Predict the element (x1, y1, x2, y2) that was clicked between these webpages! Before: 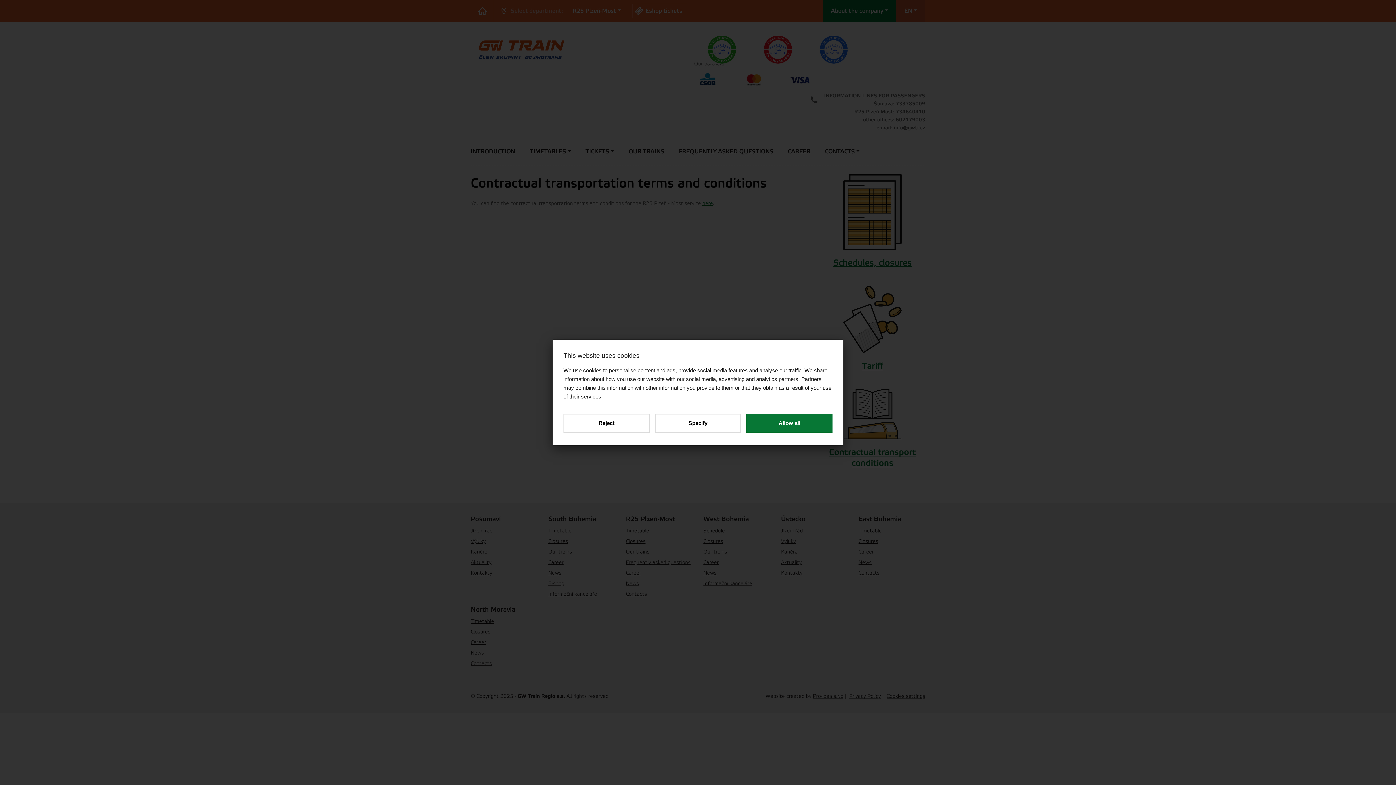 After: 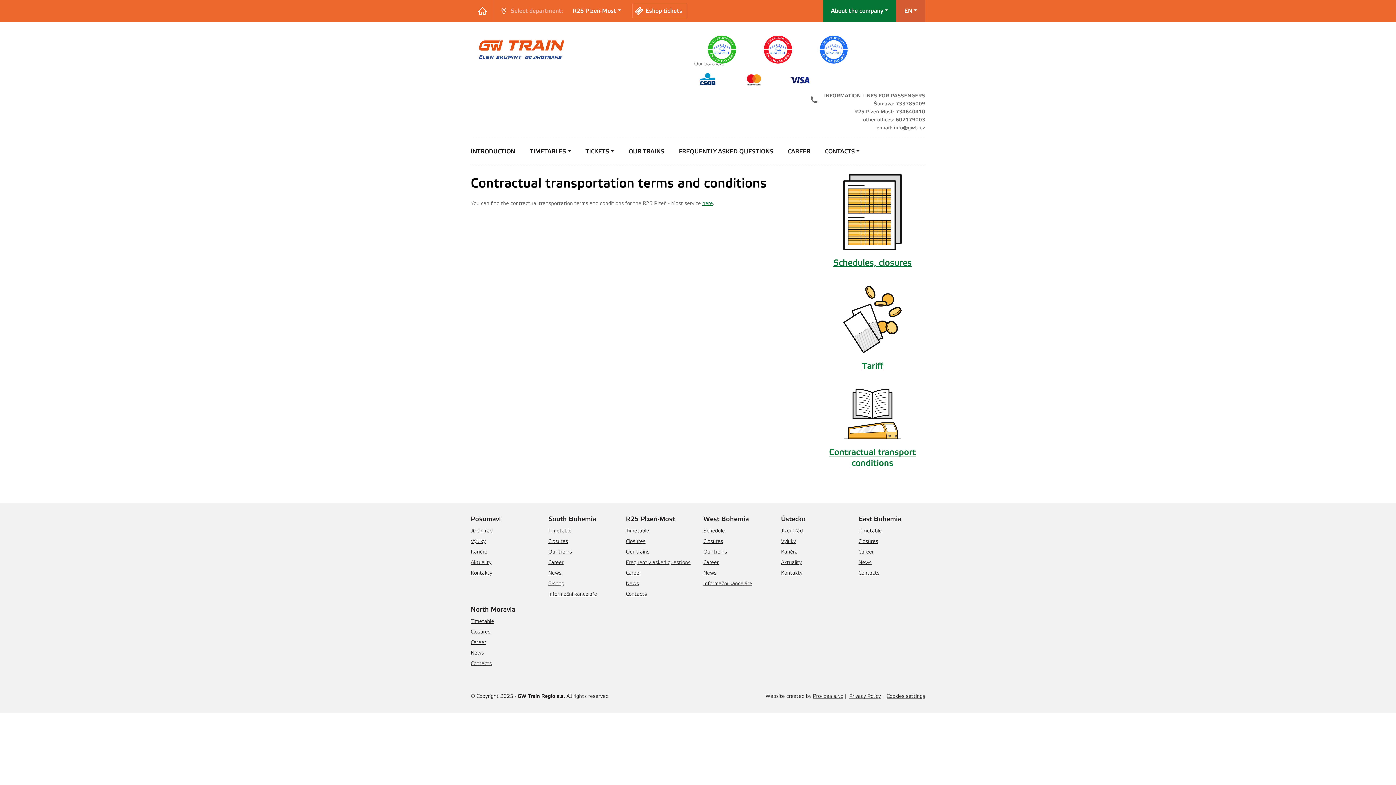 Action: bbox: (746, 414, 832, 432) label: Allow all